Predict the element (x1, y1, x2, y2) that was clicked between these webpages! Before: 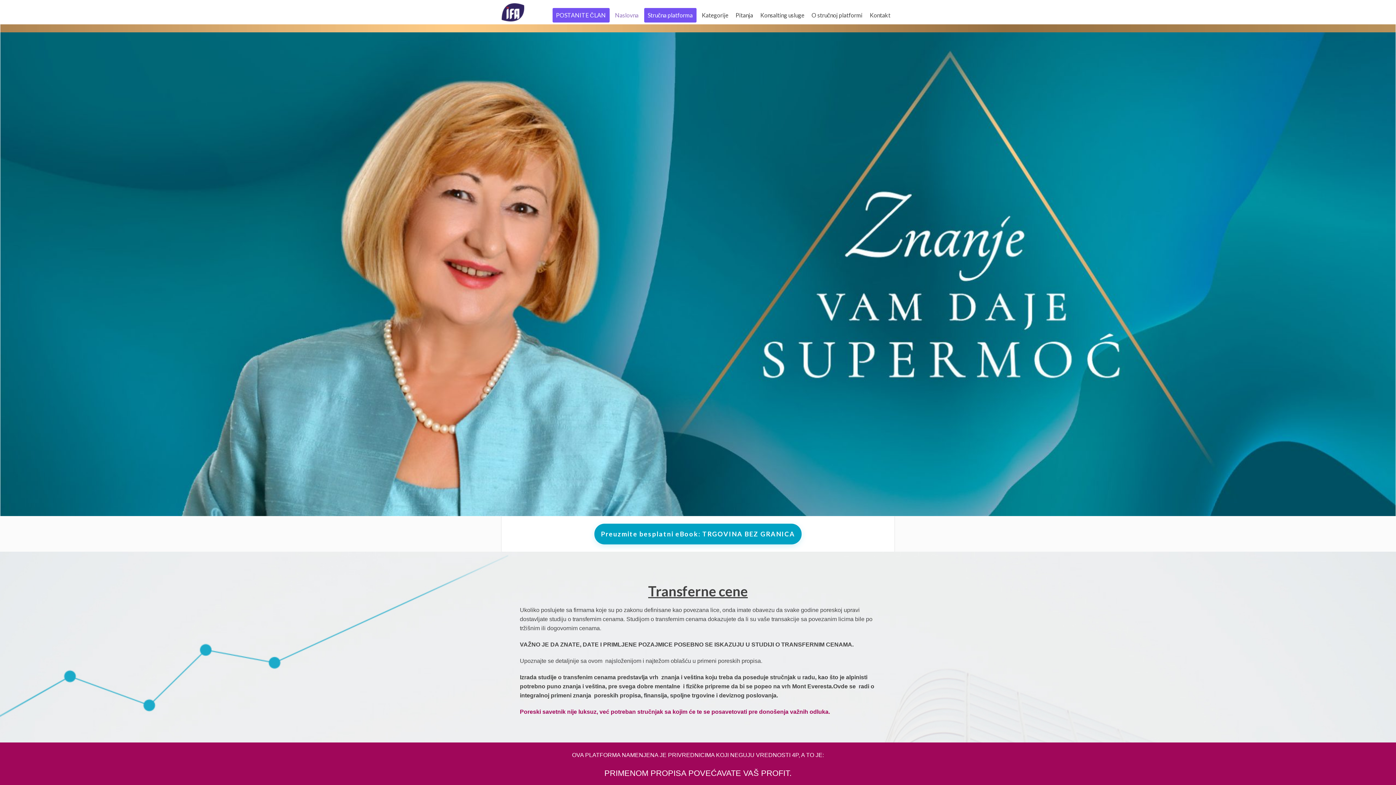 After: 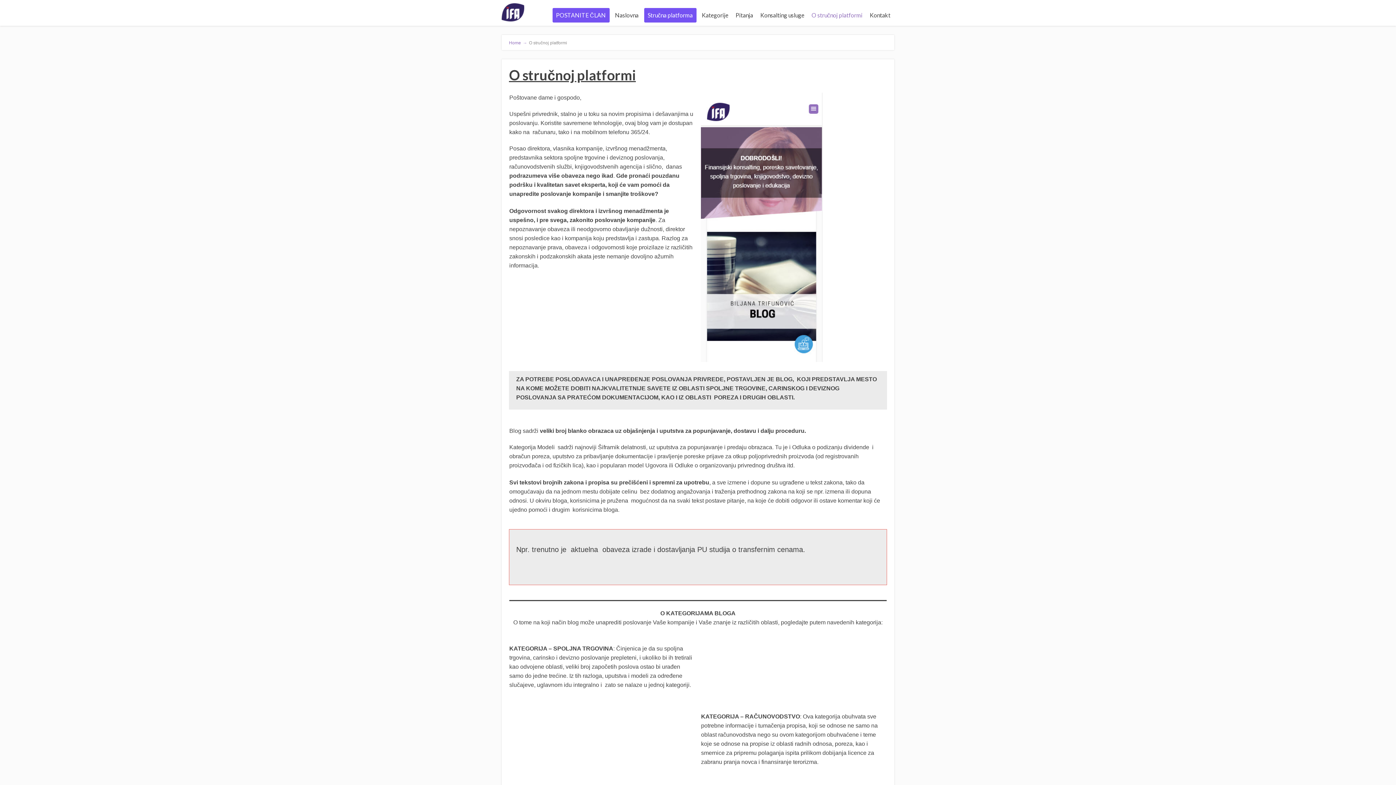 Action: label: O stručnoj platformi bbox: (808, 8, 866, 22)